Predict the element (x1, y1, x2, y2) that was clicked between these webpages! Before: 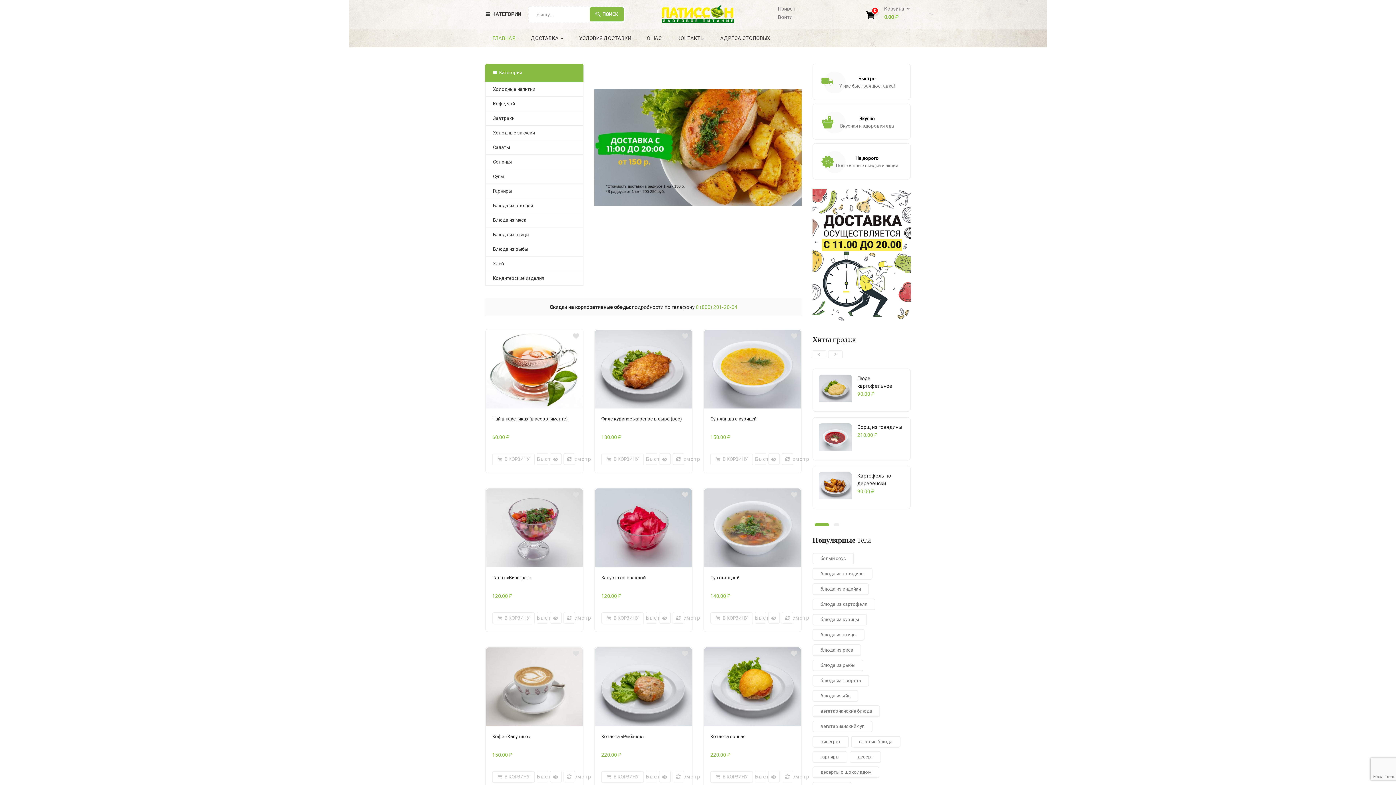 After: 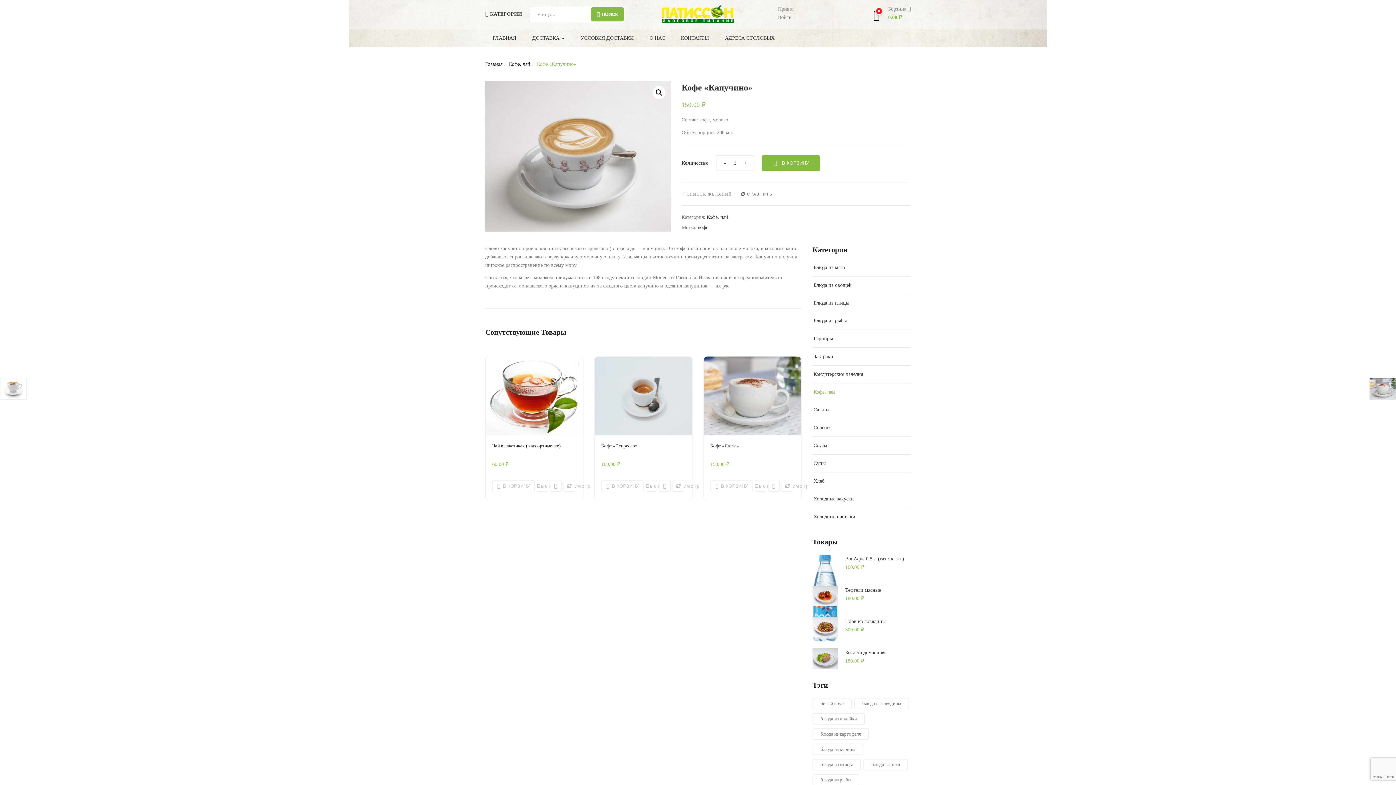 Action: label: Кофе «Капучино» bbox: (492, 734, 530, 739)